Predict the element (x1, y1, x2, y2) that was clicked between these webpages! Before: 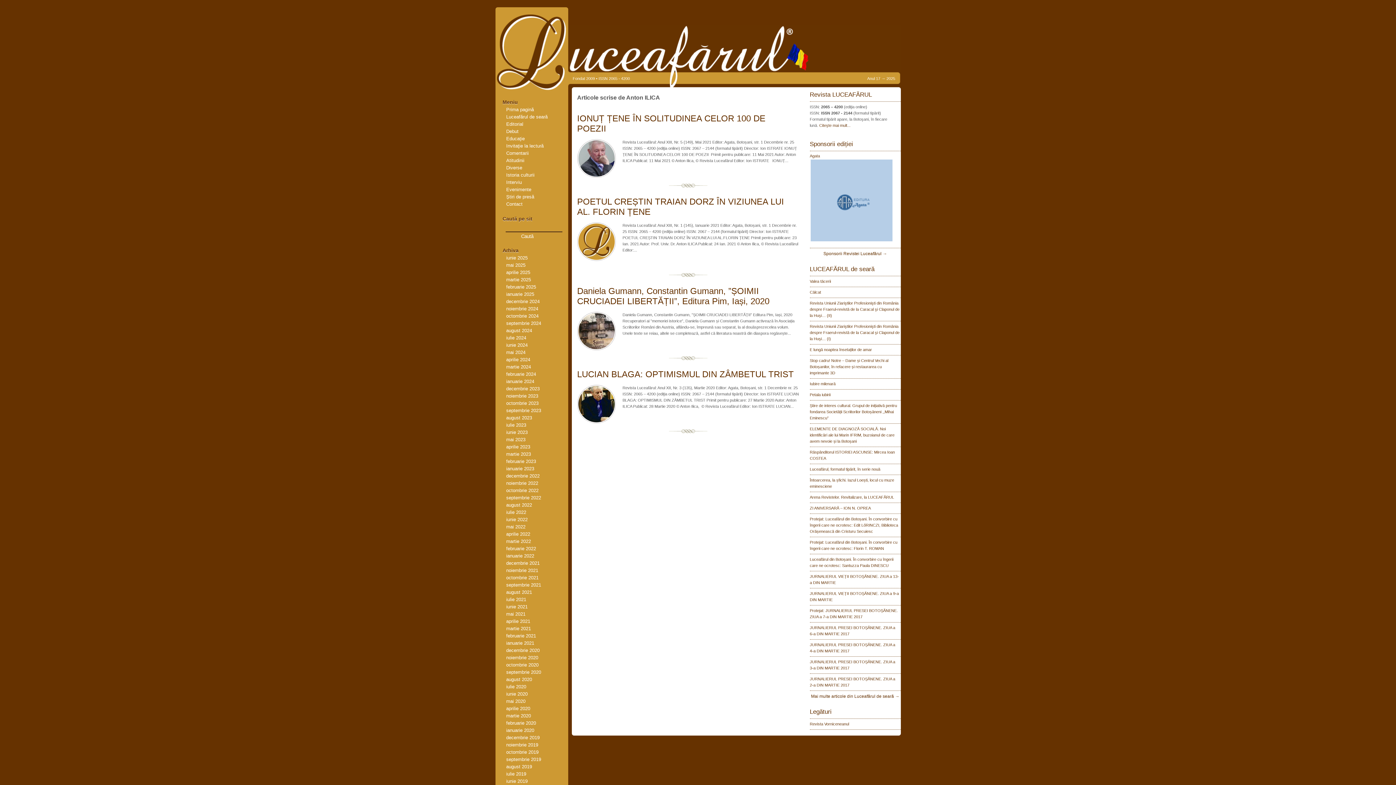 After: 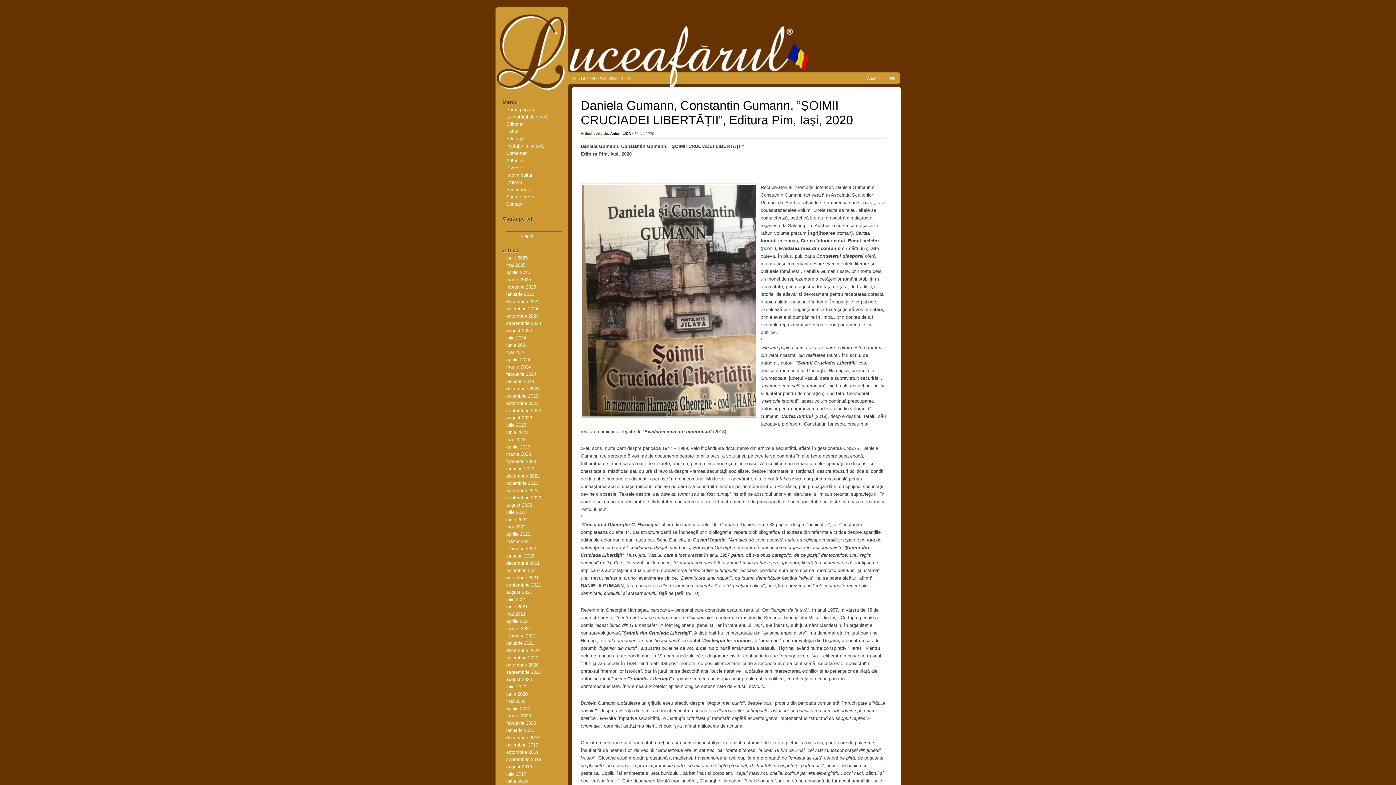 Action: label: Daniela Gumann, Constantin Gumann, ”ȘOIMII CRUCIADEI LIBERTĂȚII”, Editura Pim, Iași, 2020 bbox: (577, 286, 769, 306)